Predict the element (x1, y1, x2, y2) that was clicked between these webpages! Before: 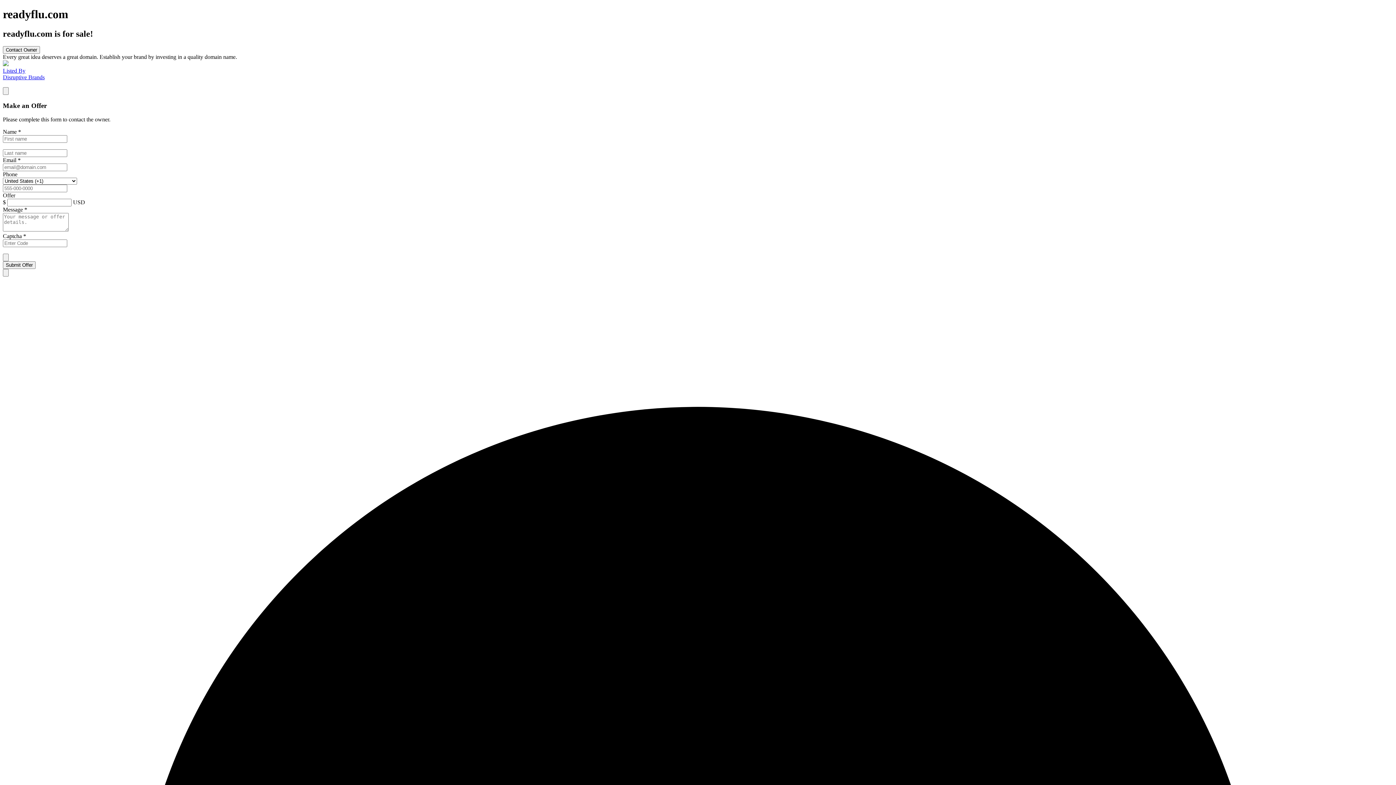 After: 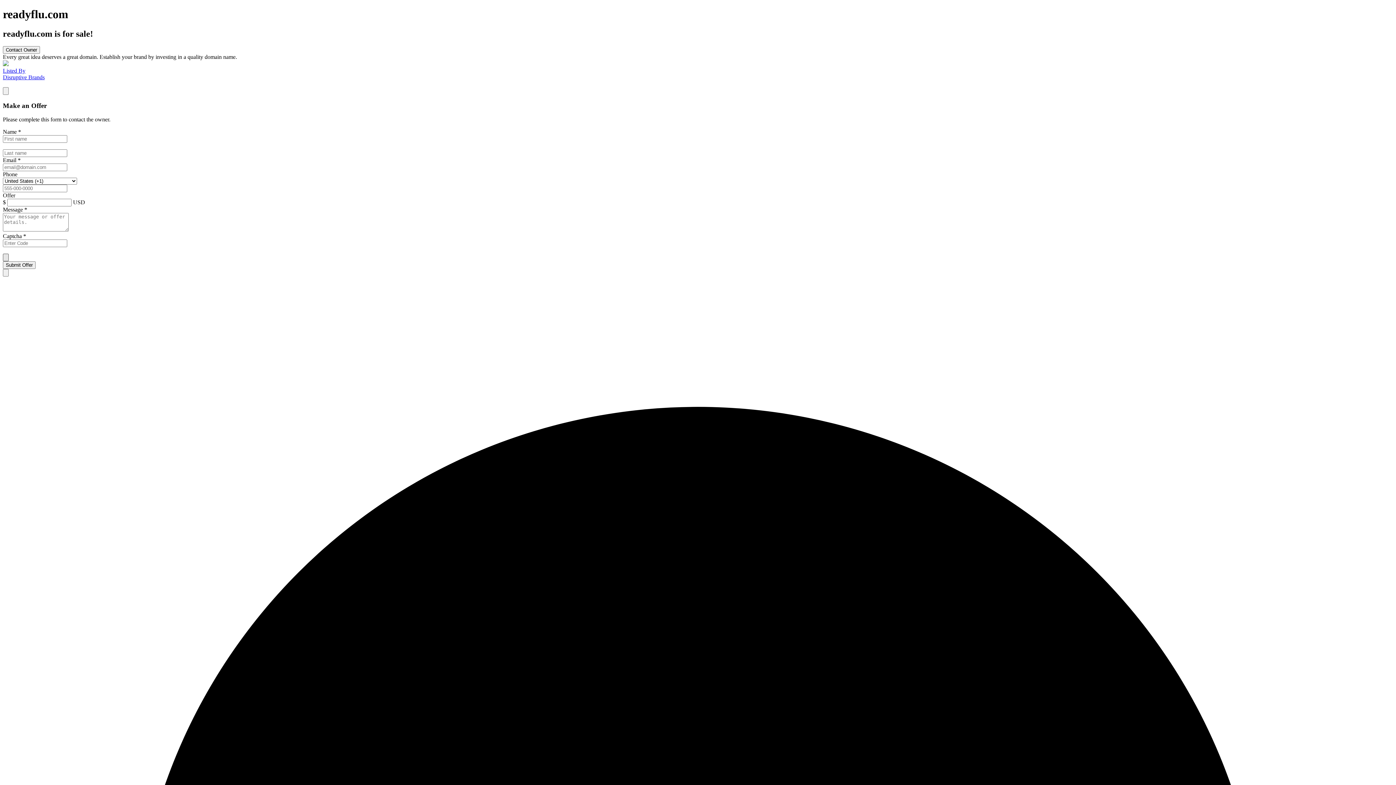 Action: bbox: (2, 253, 8, 261)